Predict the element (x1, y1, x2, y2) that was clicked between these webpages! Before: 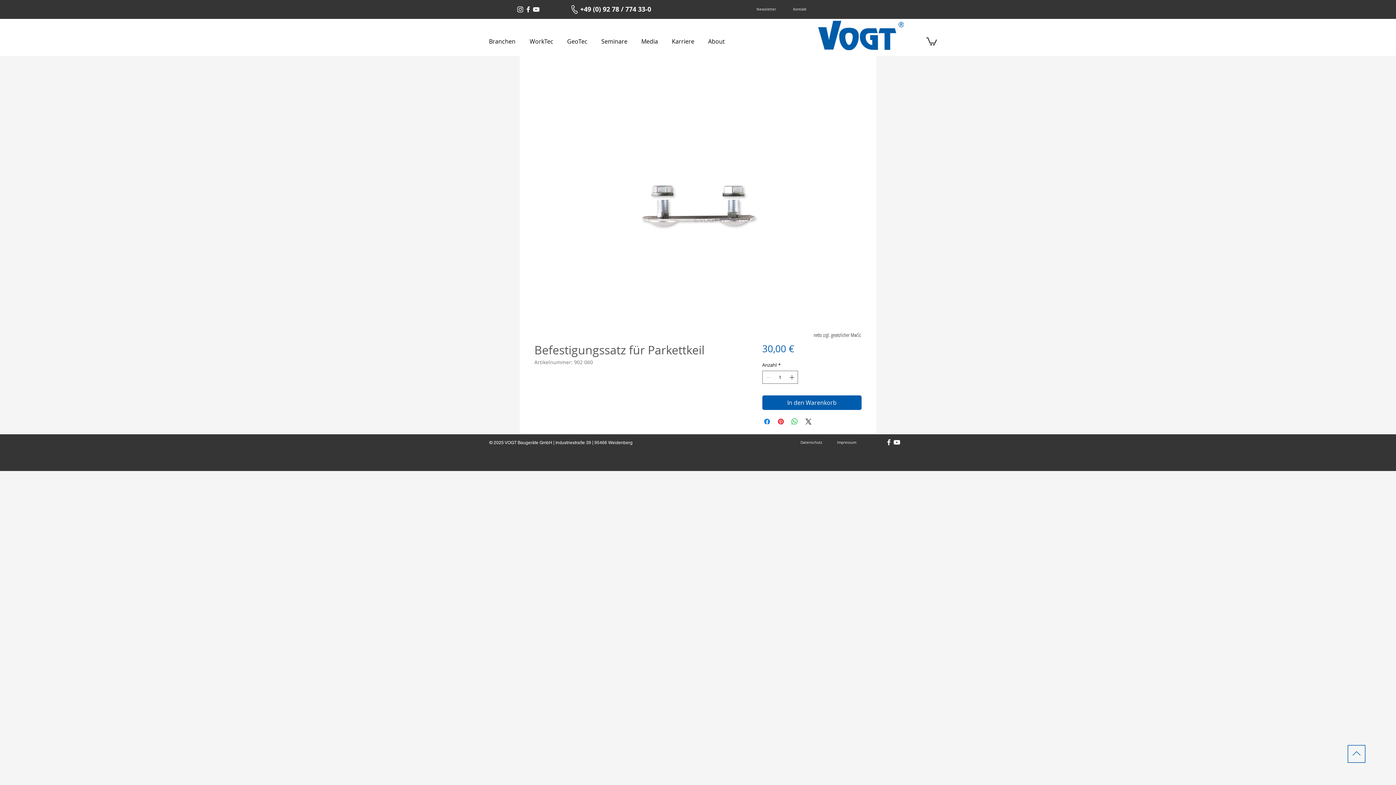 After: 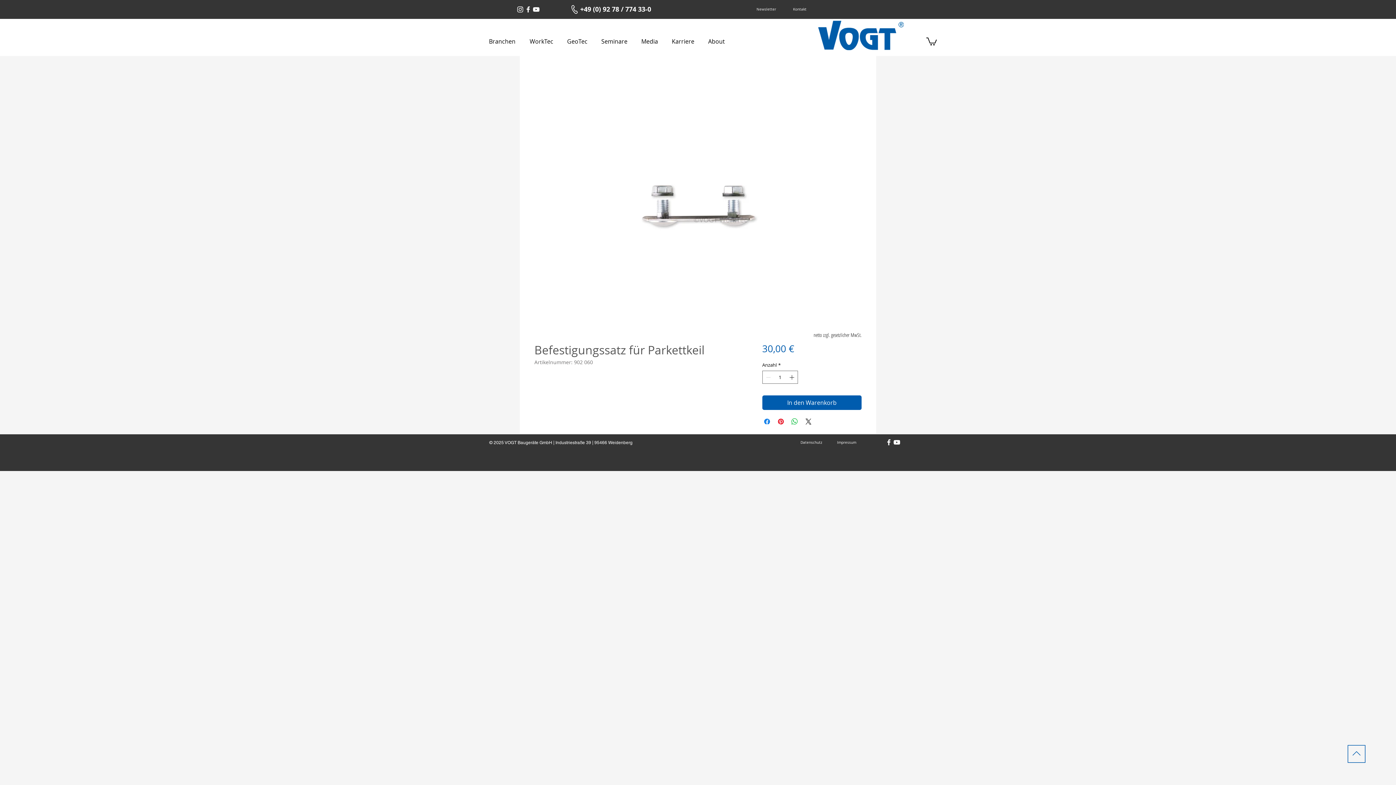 Action: label: Branchen bbox: (483, 37, 524, 44)